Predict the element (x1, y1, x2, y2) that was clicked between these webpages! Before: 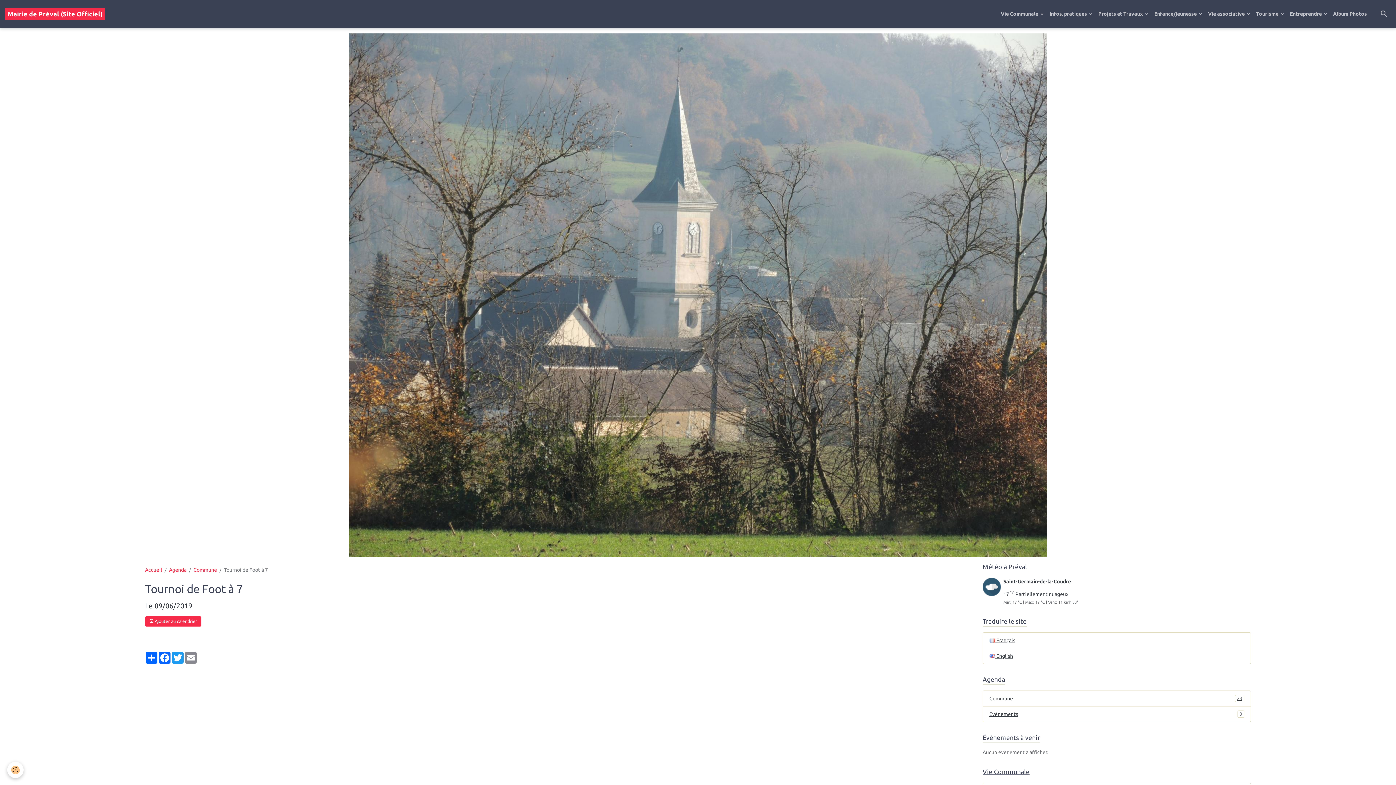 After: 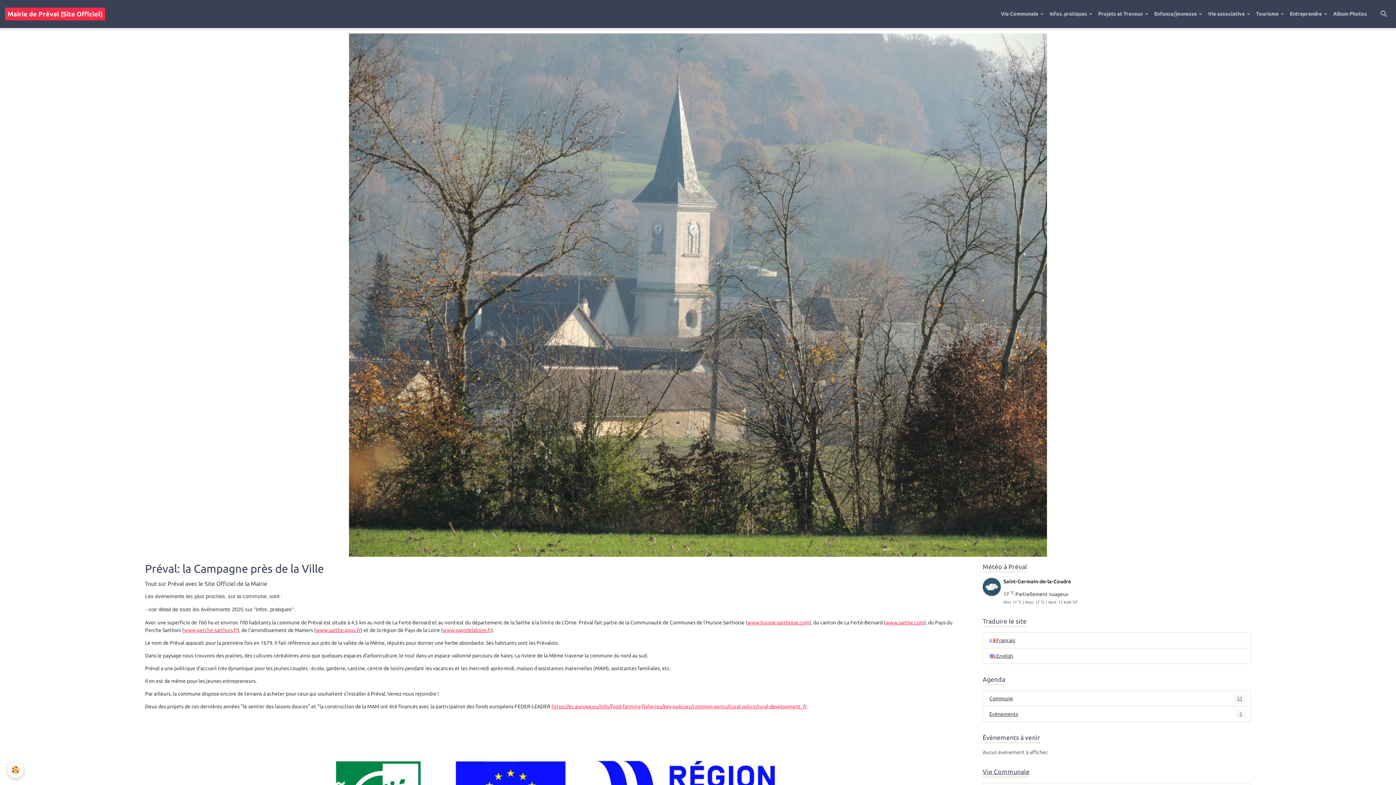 Action: label:  Français bbox: (982, 632, 1251, 648)